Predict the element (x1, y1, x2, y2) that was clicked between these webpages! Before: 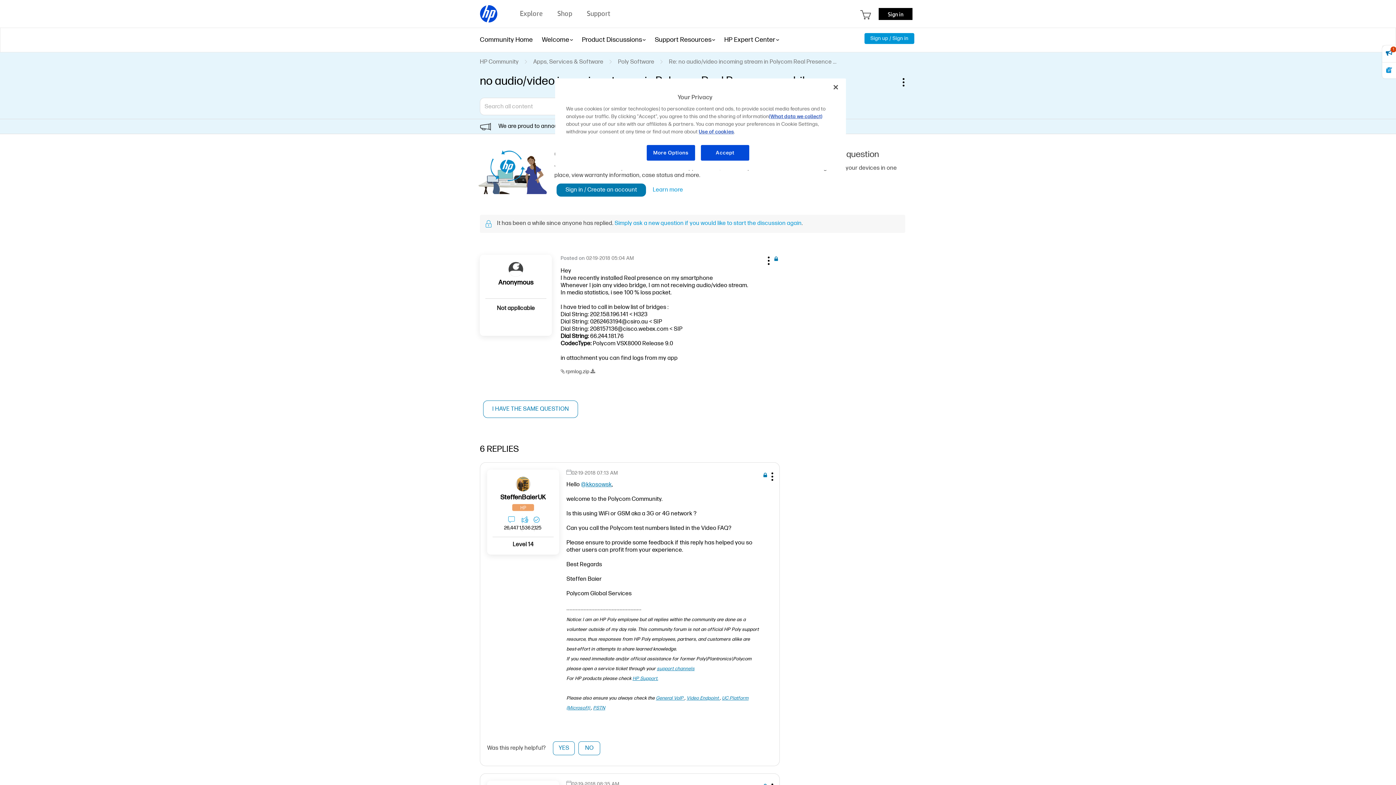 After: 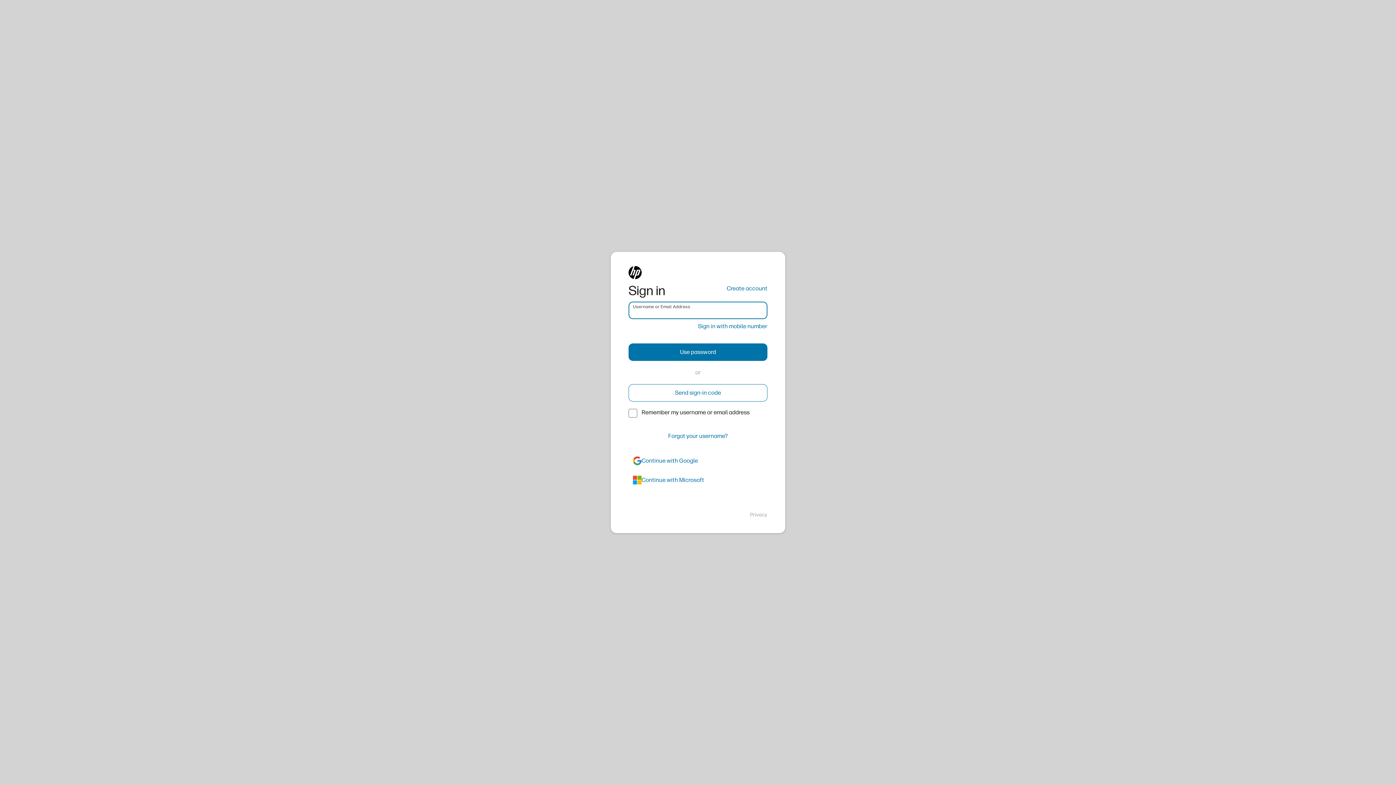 Action: label: Sign up / Sign in bbox: (864, 33, 914, 44)